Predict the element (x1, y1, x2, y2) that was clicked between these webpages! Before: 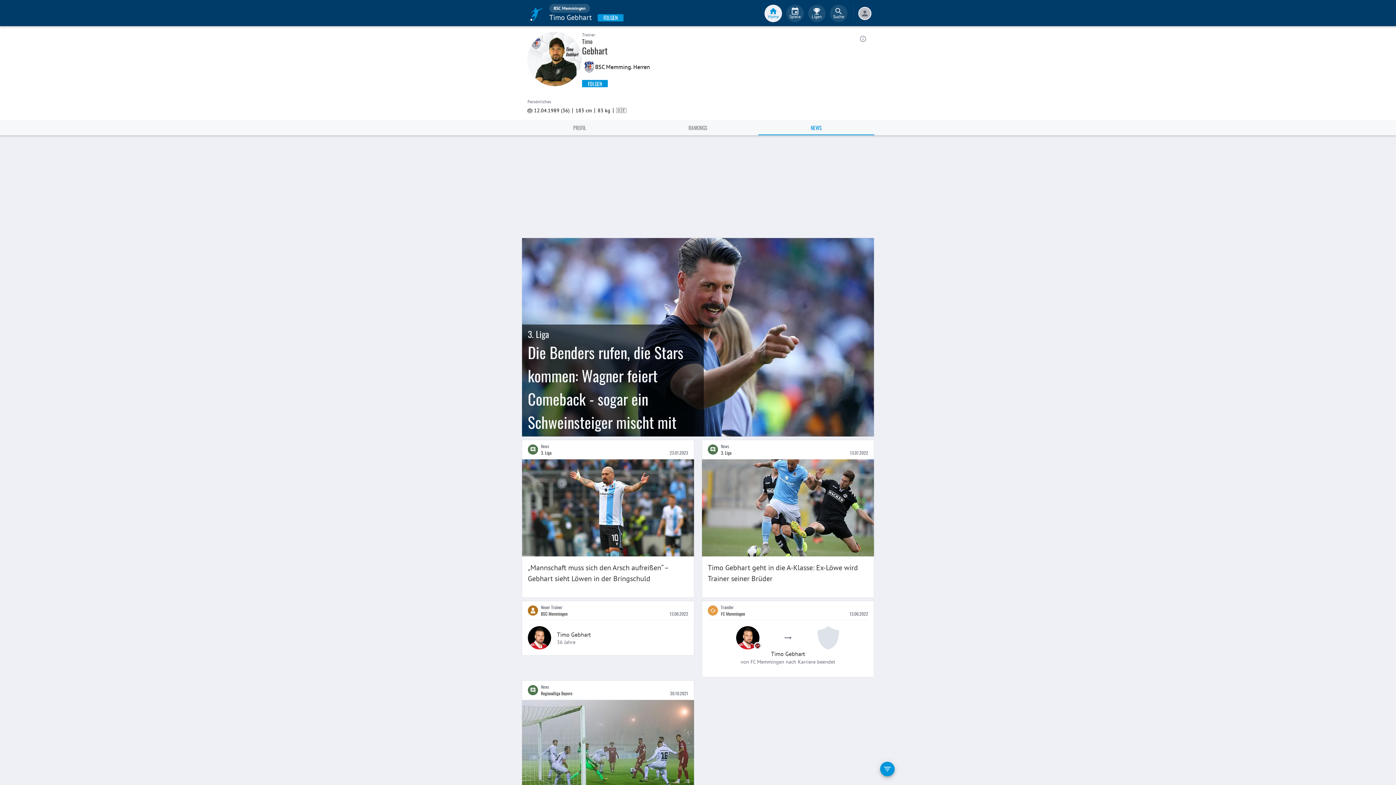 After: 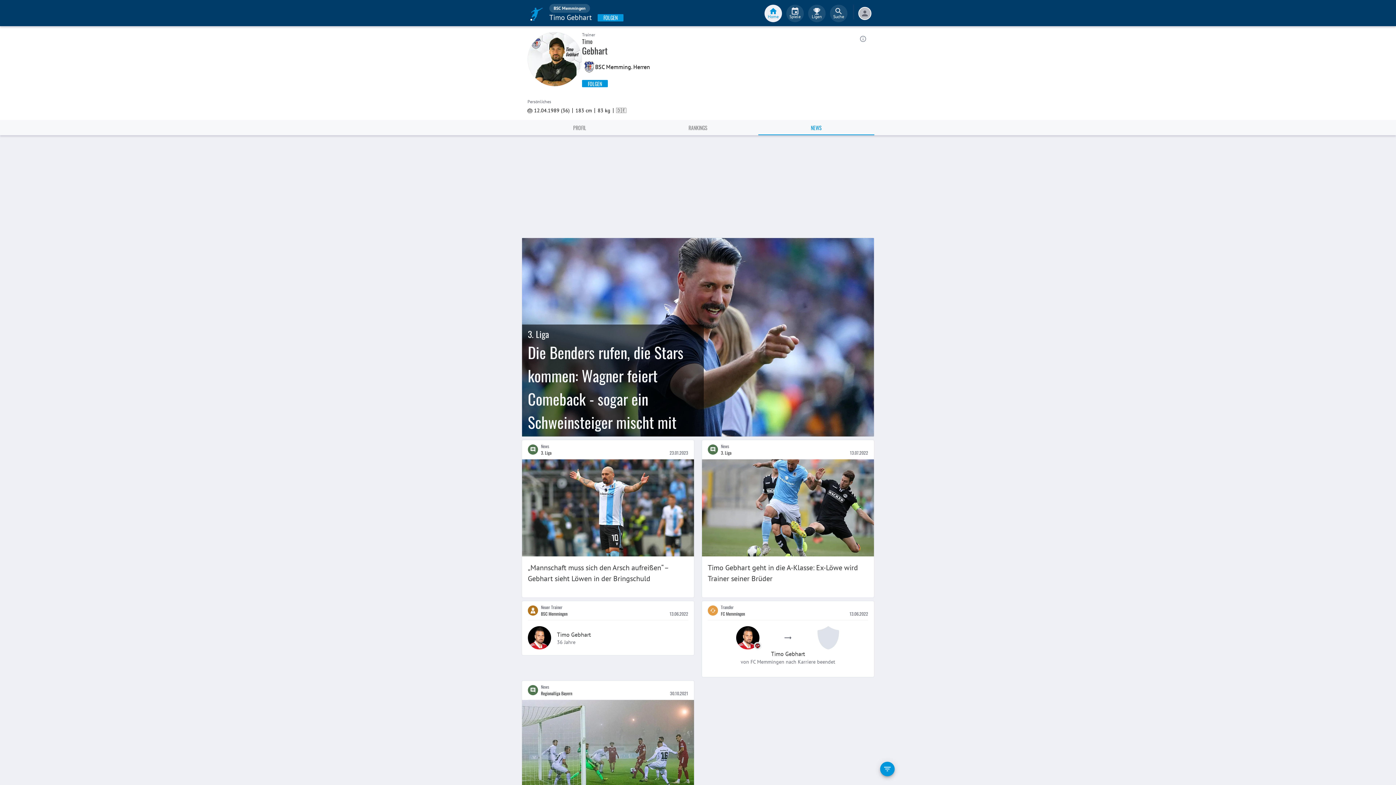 Action: label: FOLGEN bbox: (597, 14, 623, 21)